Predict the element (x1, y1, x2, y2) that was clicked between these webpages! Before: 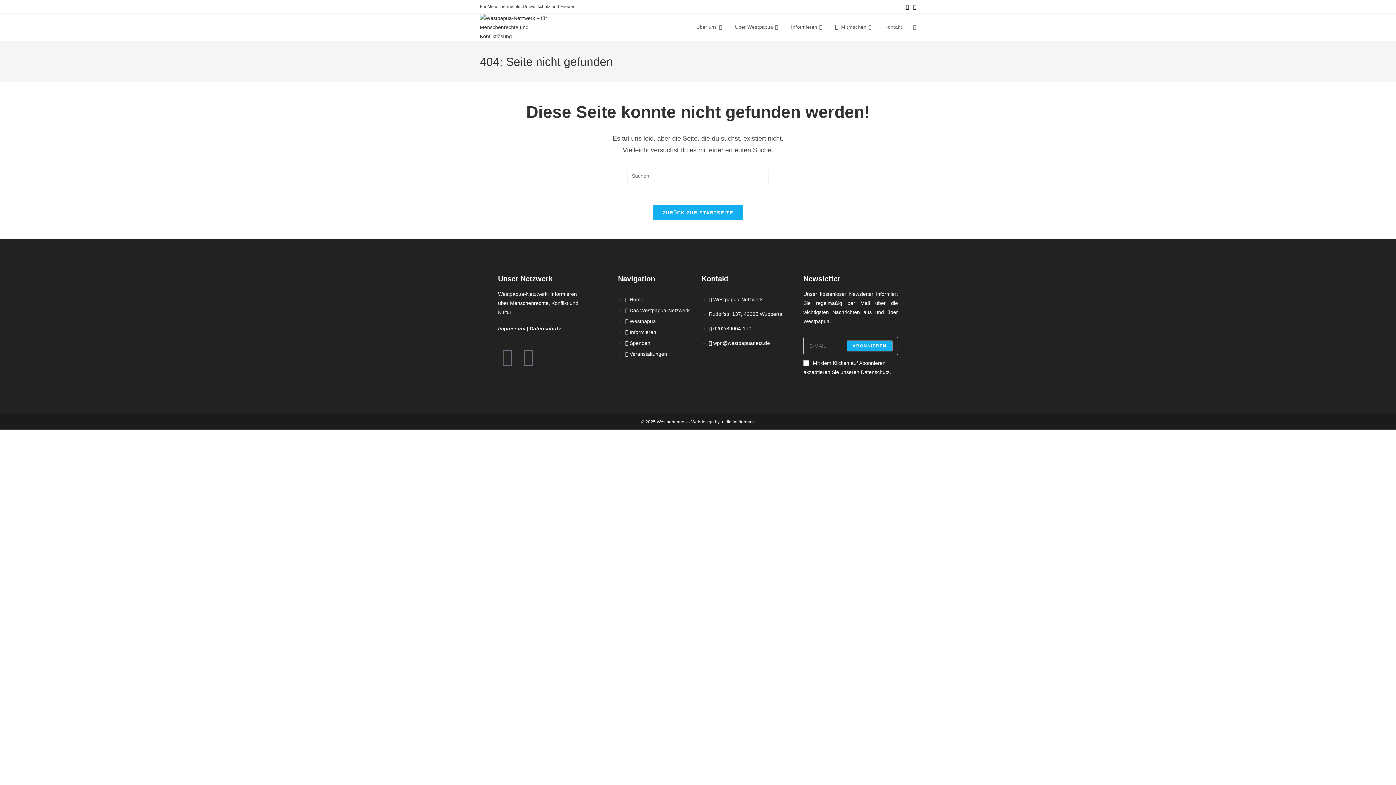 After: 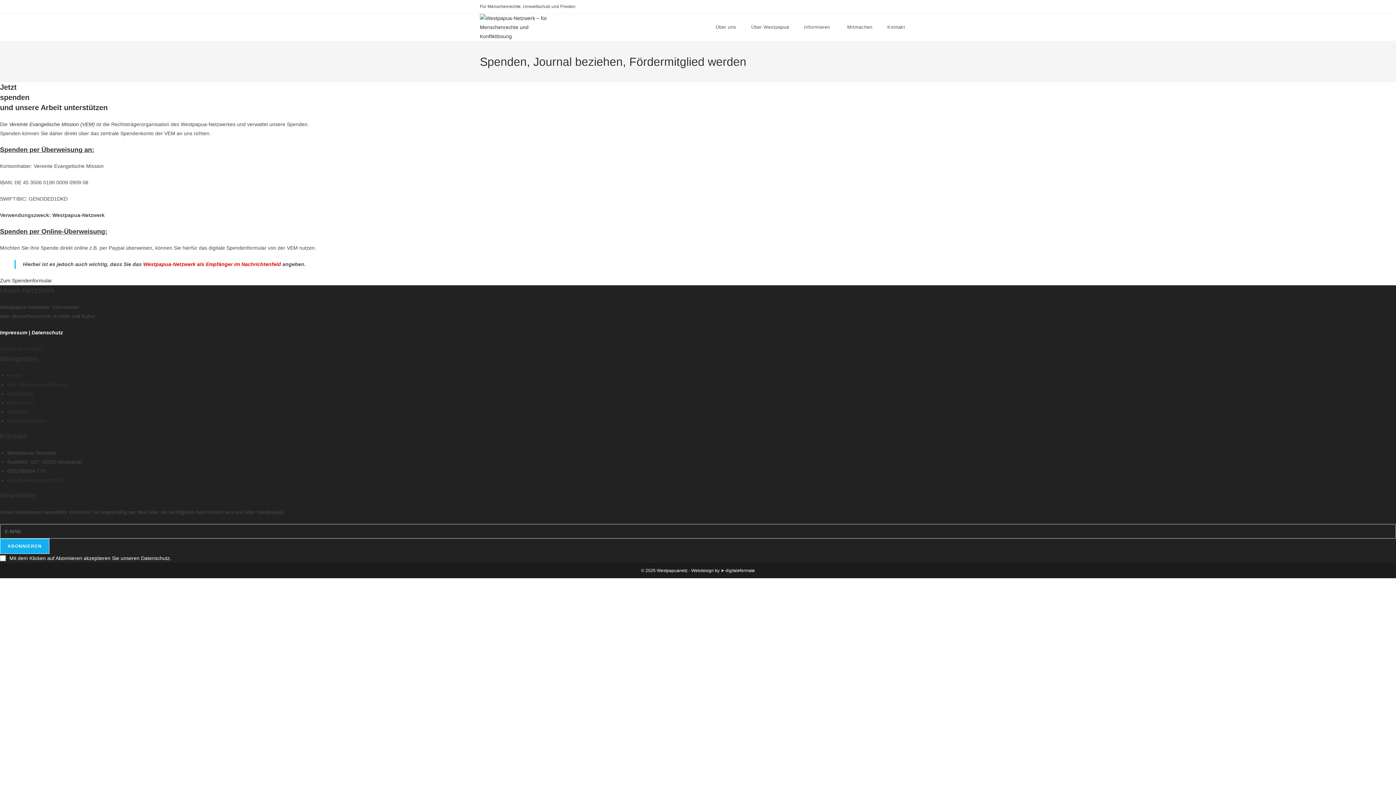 Action: label:  Spenden bbox: (625, 340, 650, 346)